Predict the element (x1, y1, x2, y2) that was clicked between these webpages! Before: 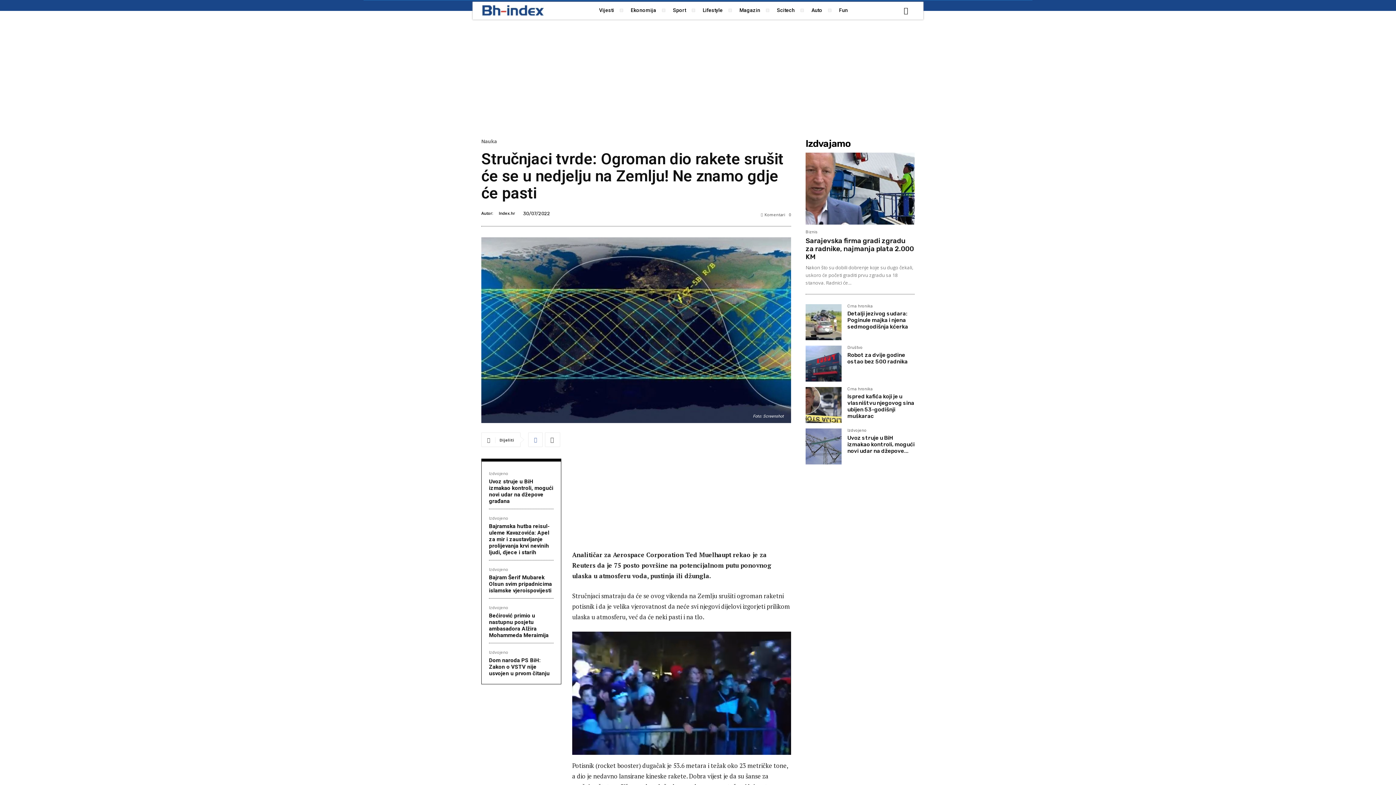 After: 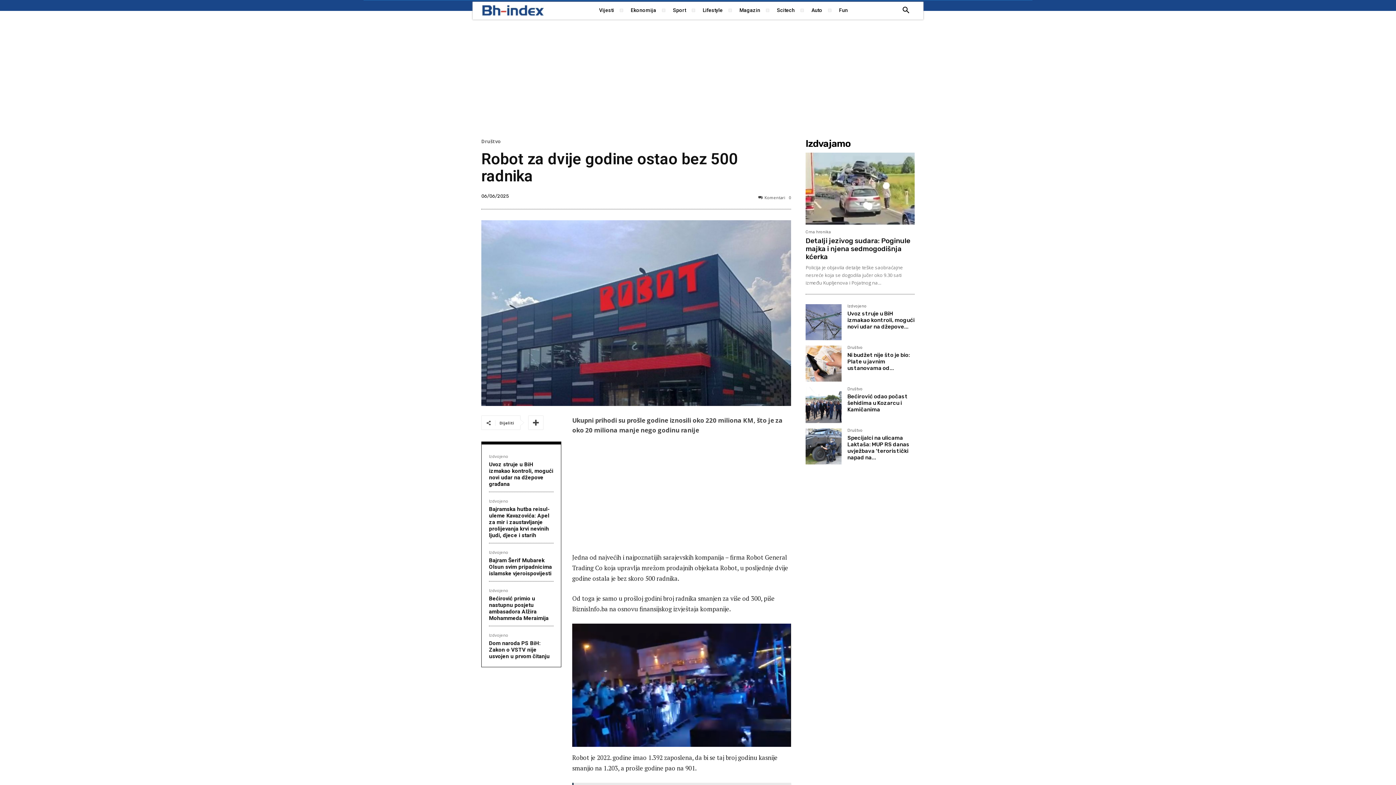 Action: bbox: (805, 345, 841, 381)